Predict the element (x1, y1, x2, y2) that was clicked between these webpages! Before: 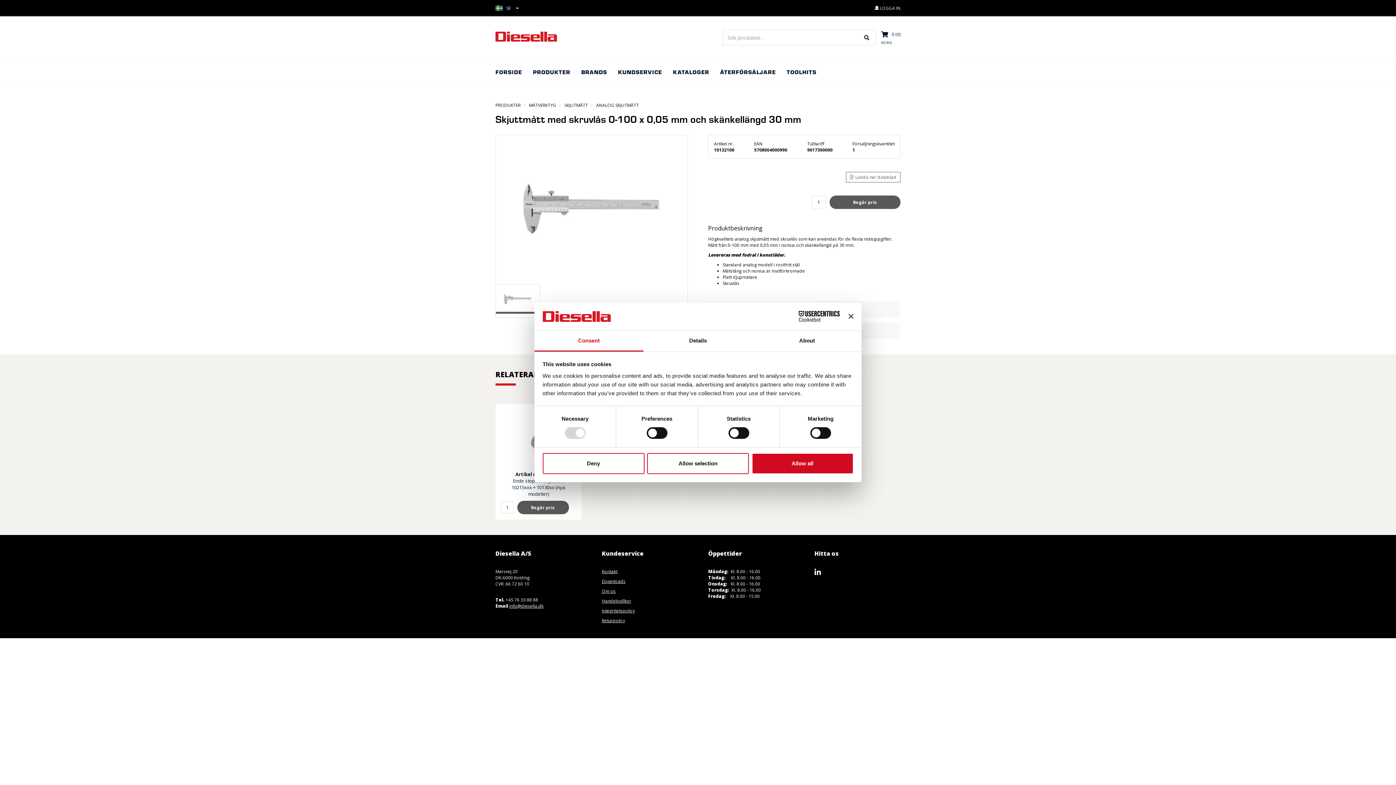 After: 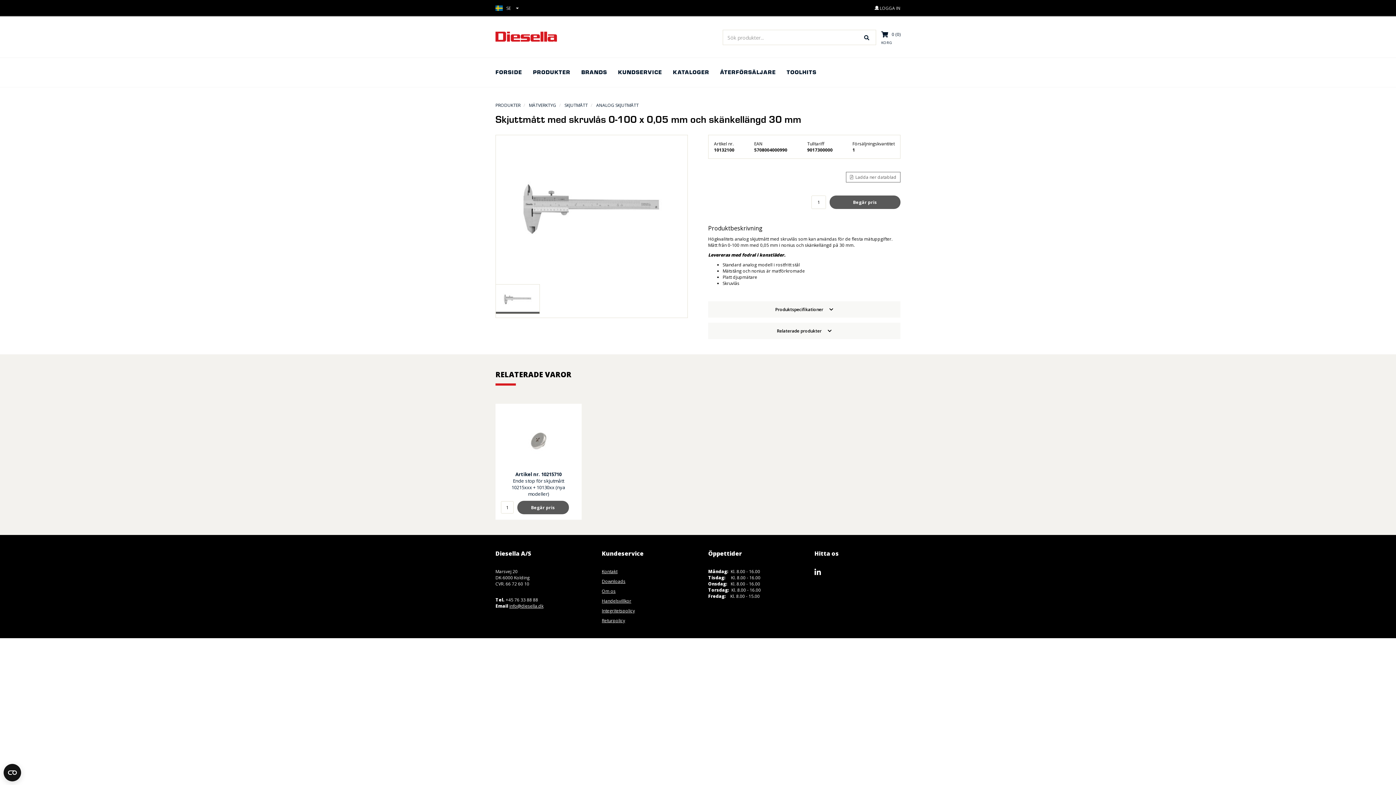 Action: label: Allow selection bbox: (647, 453, 749, 474)